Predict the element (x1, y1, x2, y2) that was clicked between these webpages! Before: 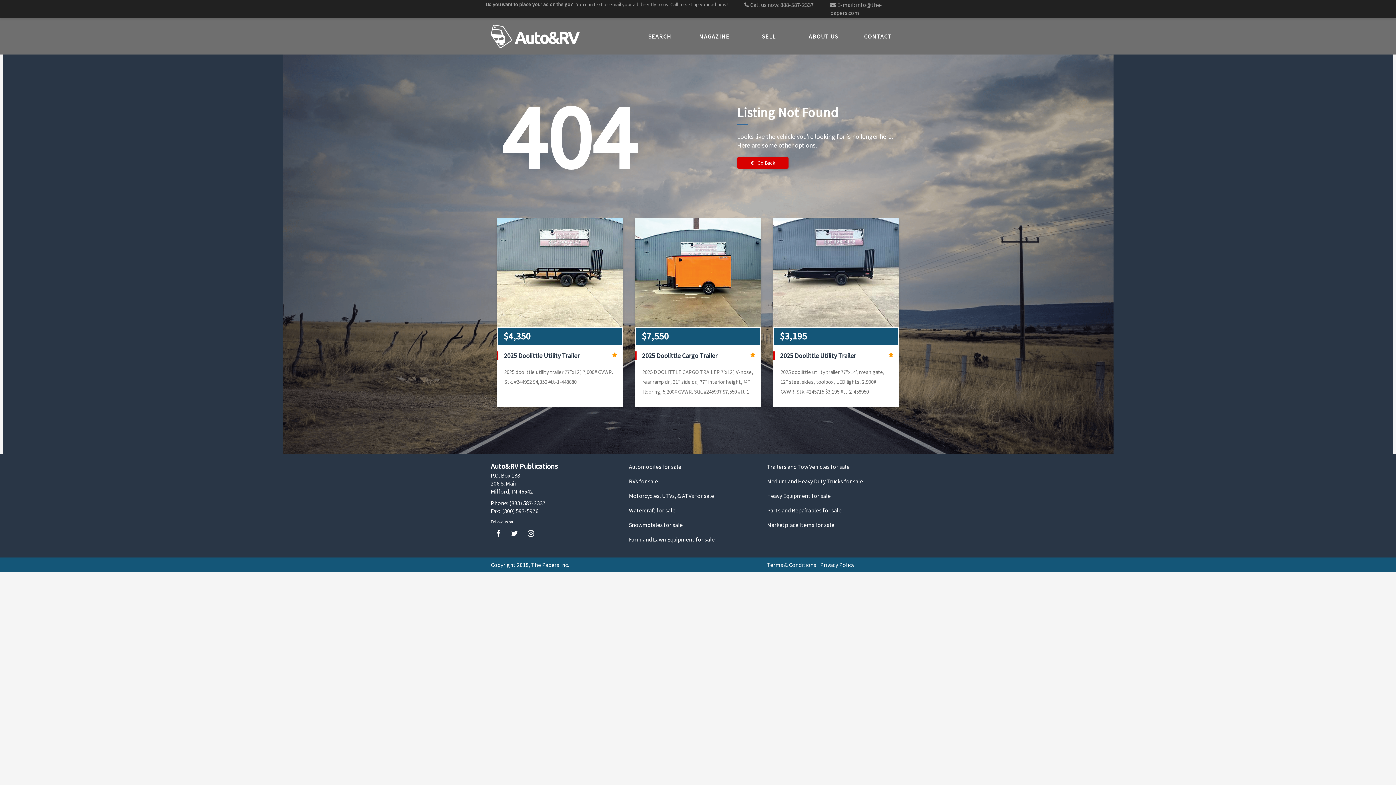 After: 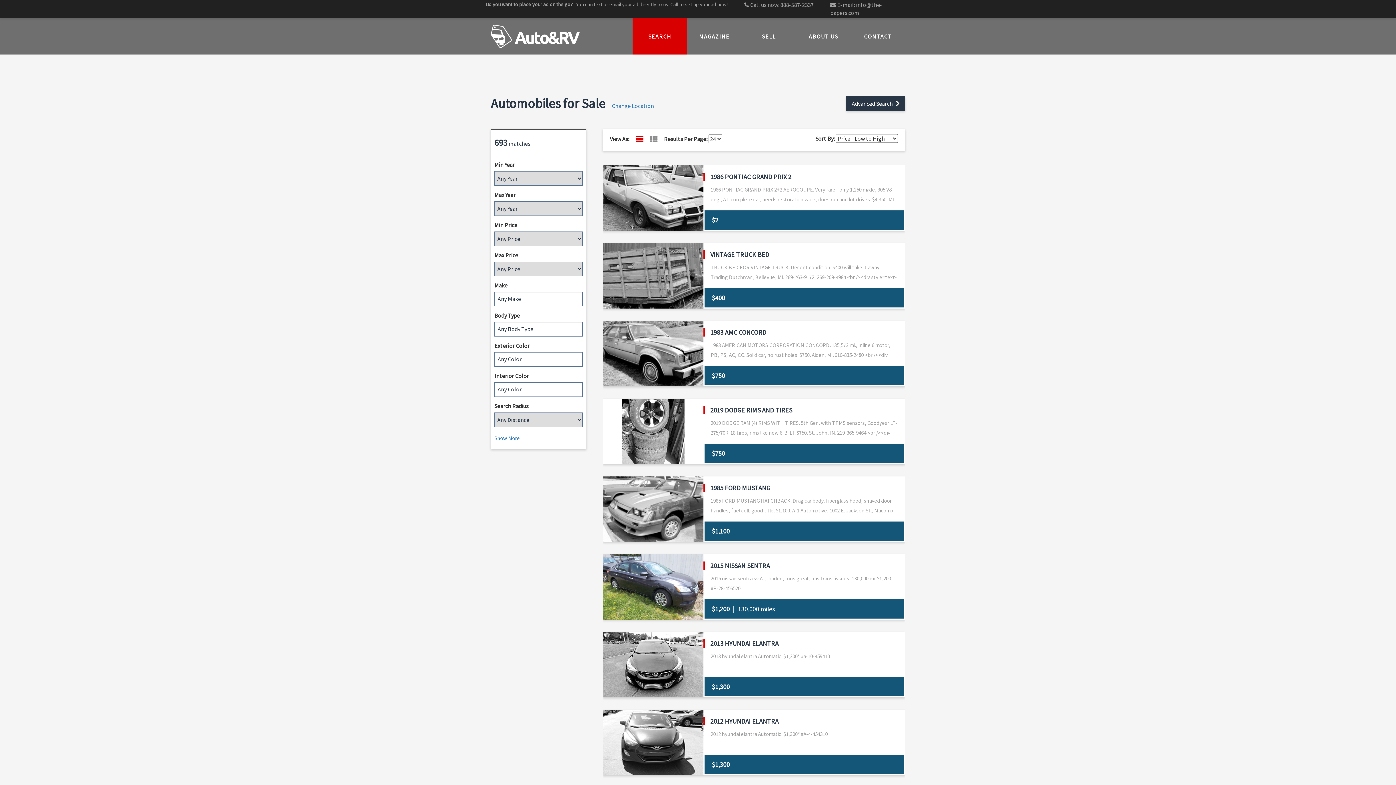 Action: label: Automobiles for sale bbox: (629, 463, 681, 470)